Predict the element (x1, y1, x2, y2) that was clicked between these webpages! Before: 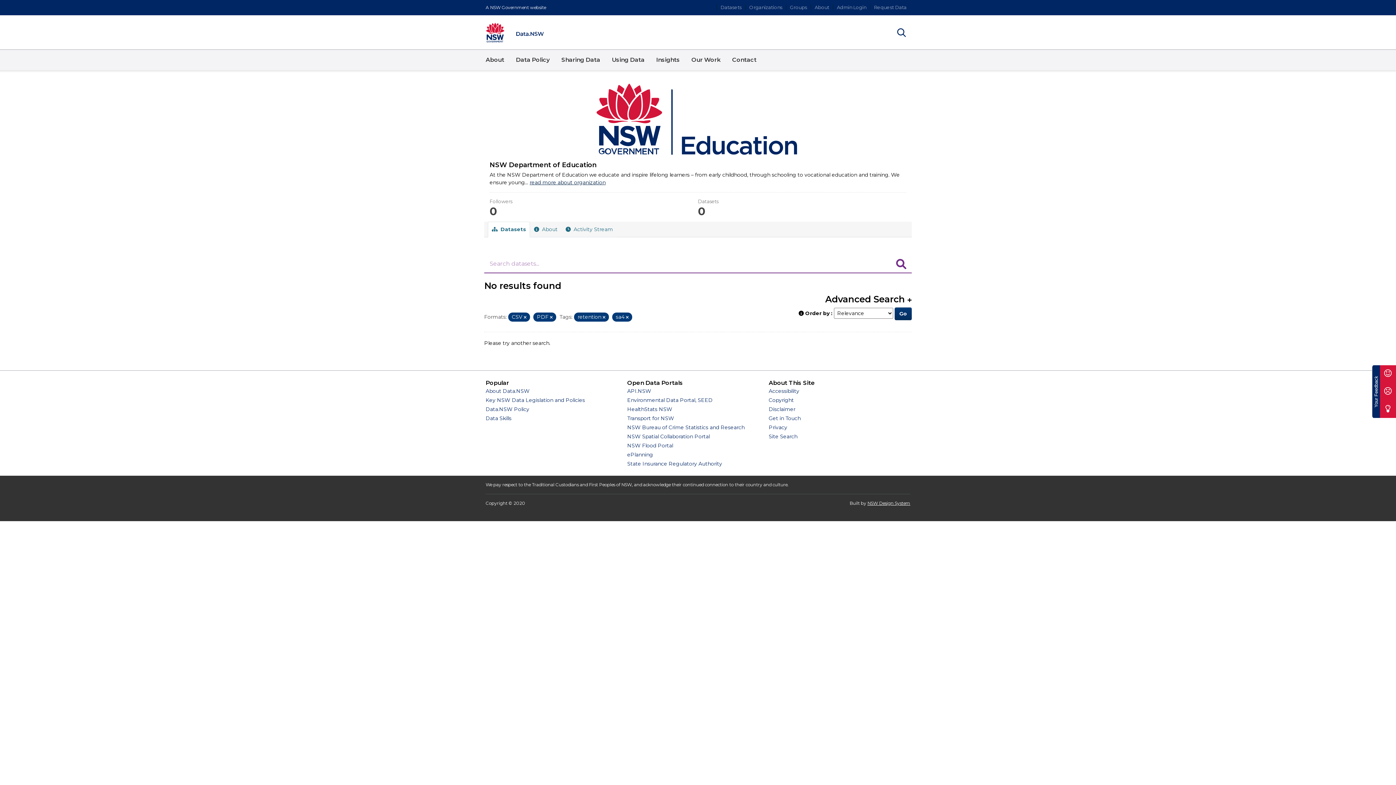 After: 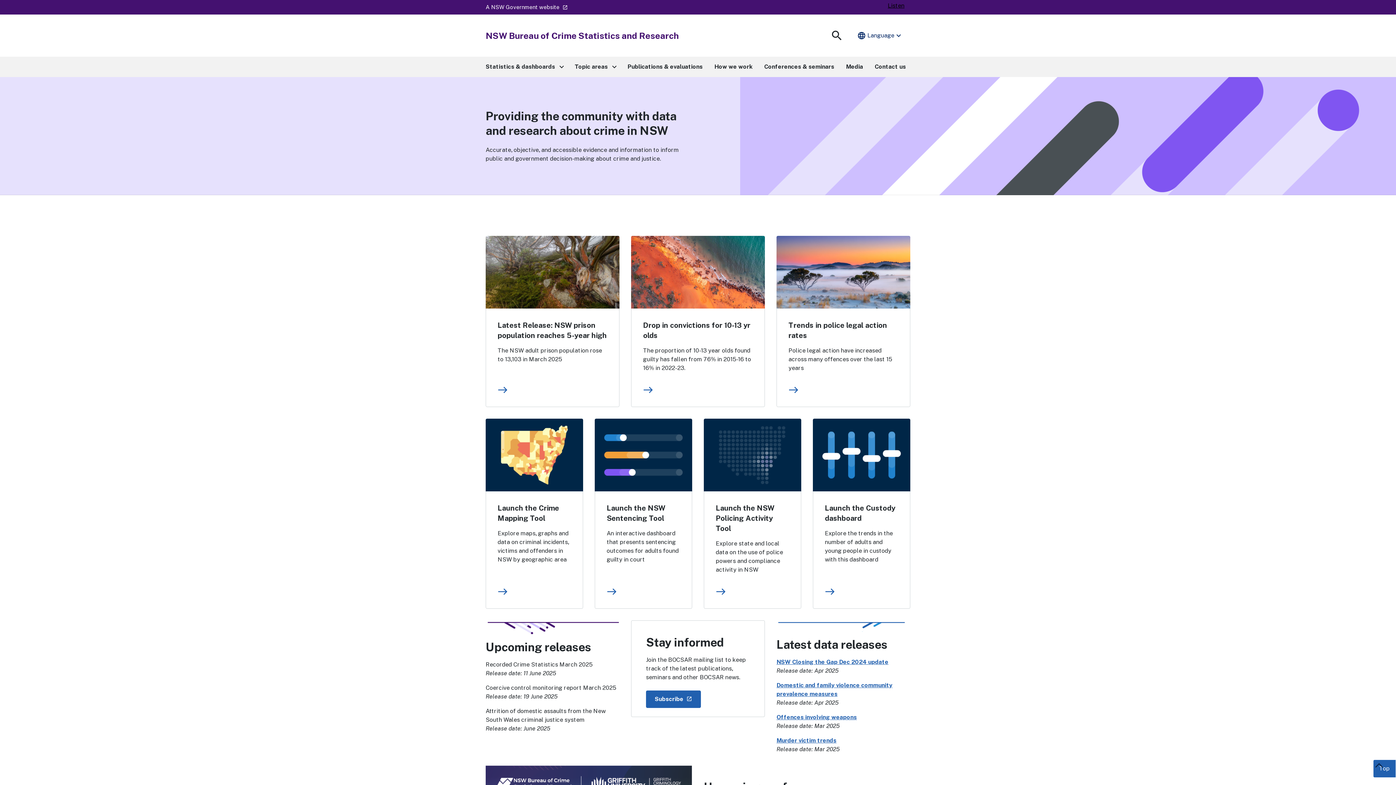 Action: bbox: (627, 424, 744, 430) label: NSW Bureau of Crime Statistics and Research